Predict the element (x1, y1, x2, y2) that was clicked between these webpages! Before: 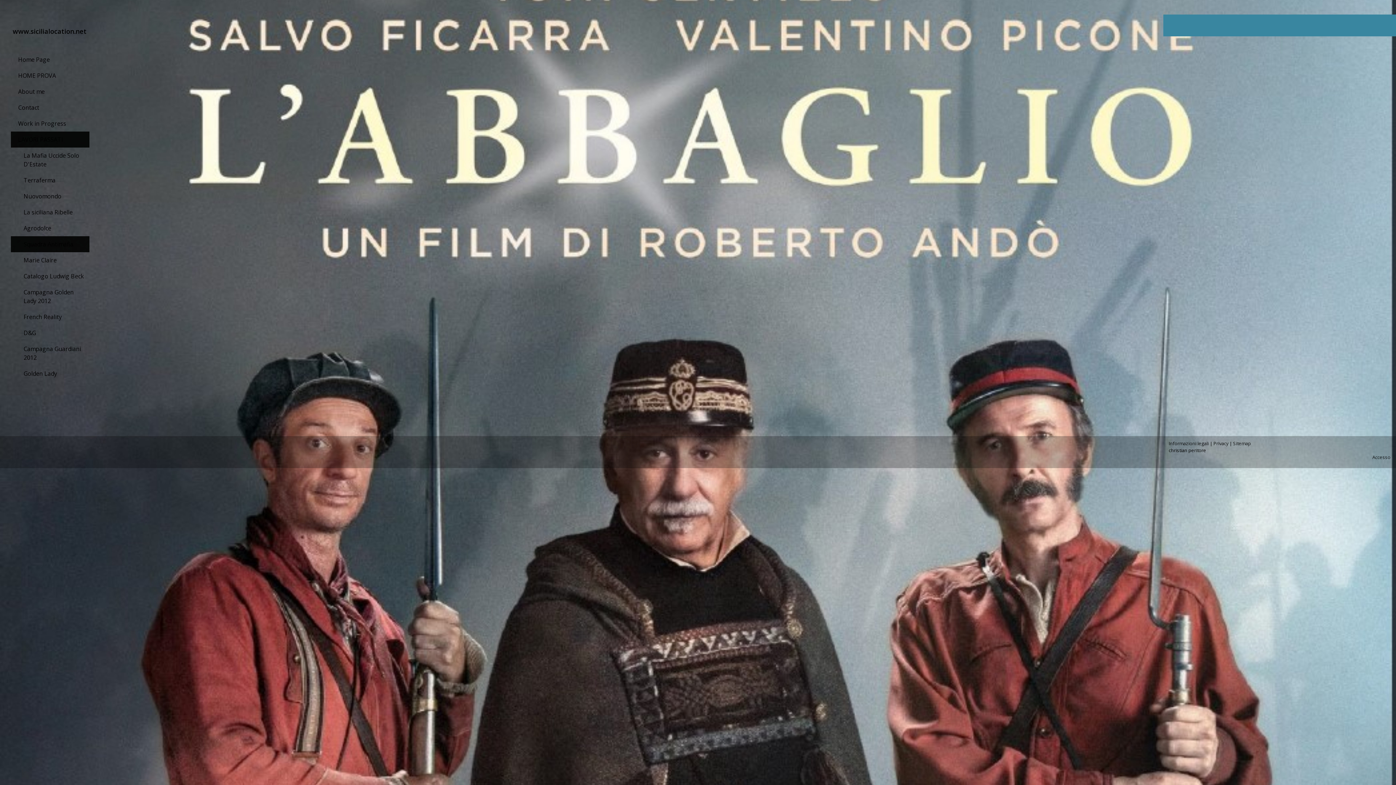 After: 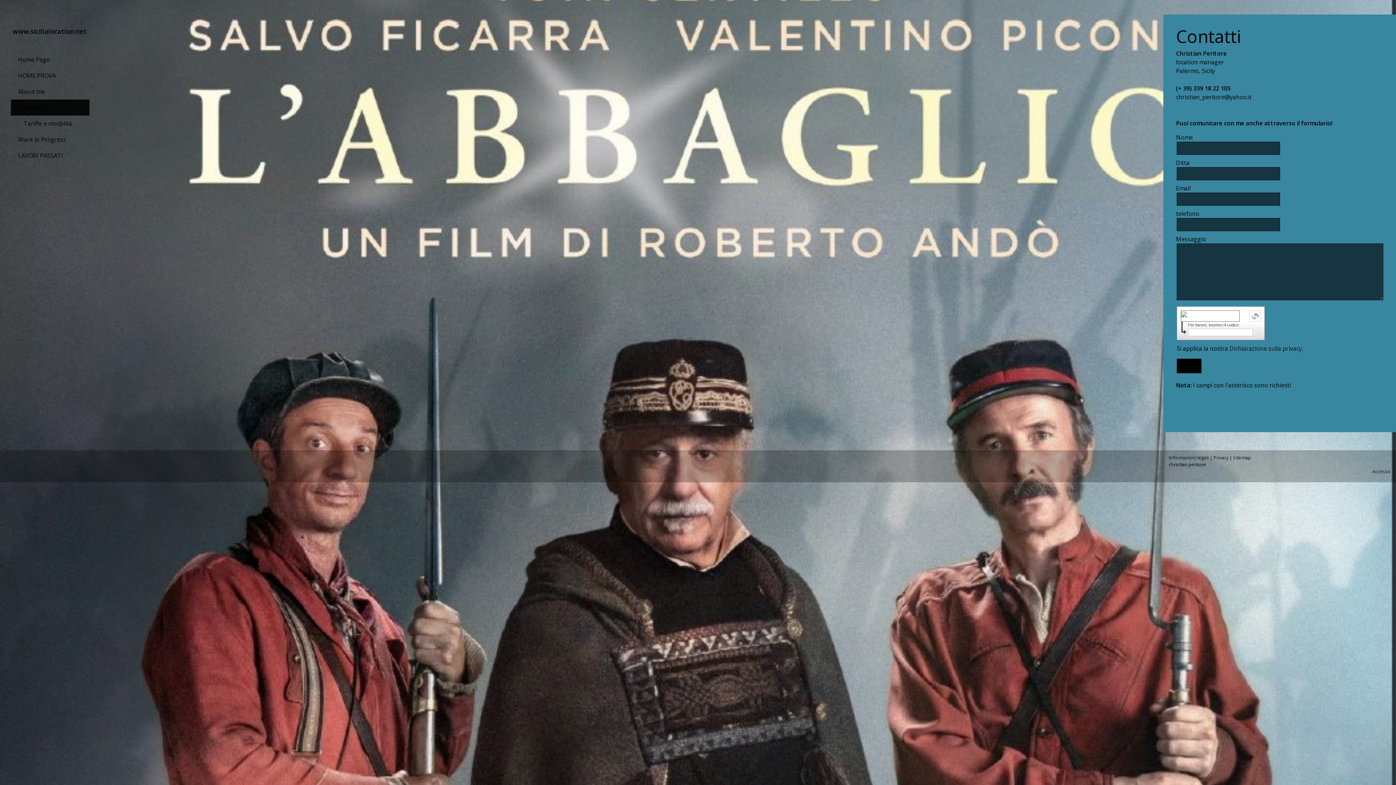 Action: label: Contact bbox: (10, 99, 89, 115)